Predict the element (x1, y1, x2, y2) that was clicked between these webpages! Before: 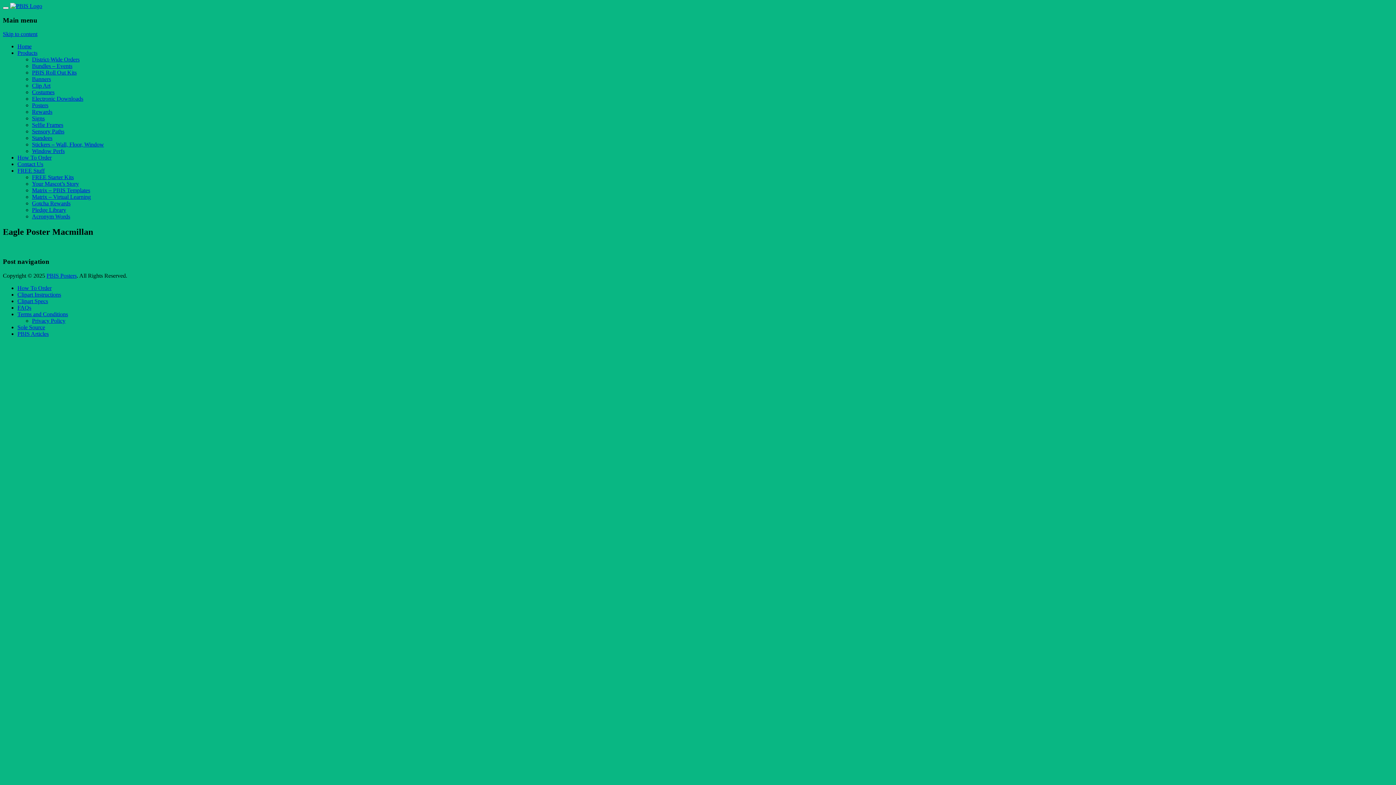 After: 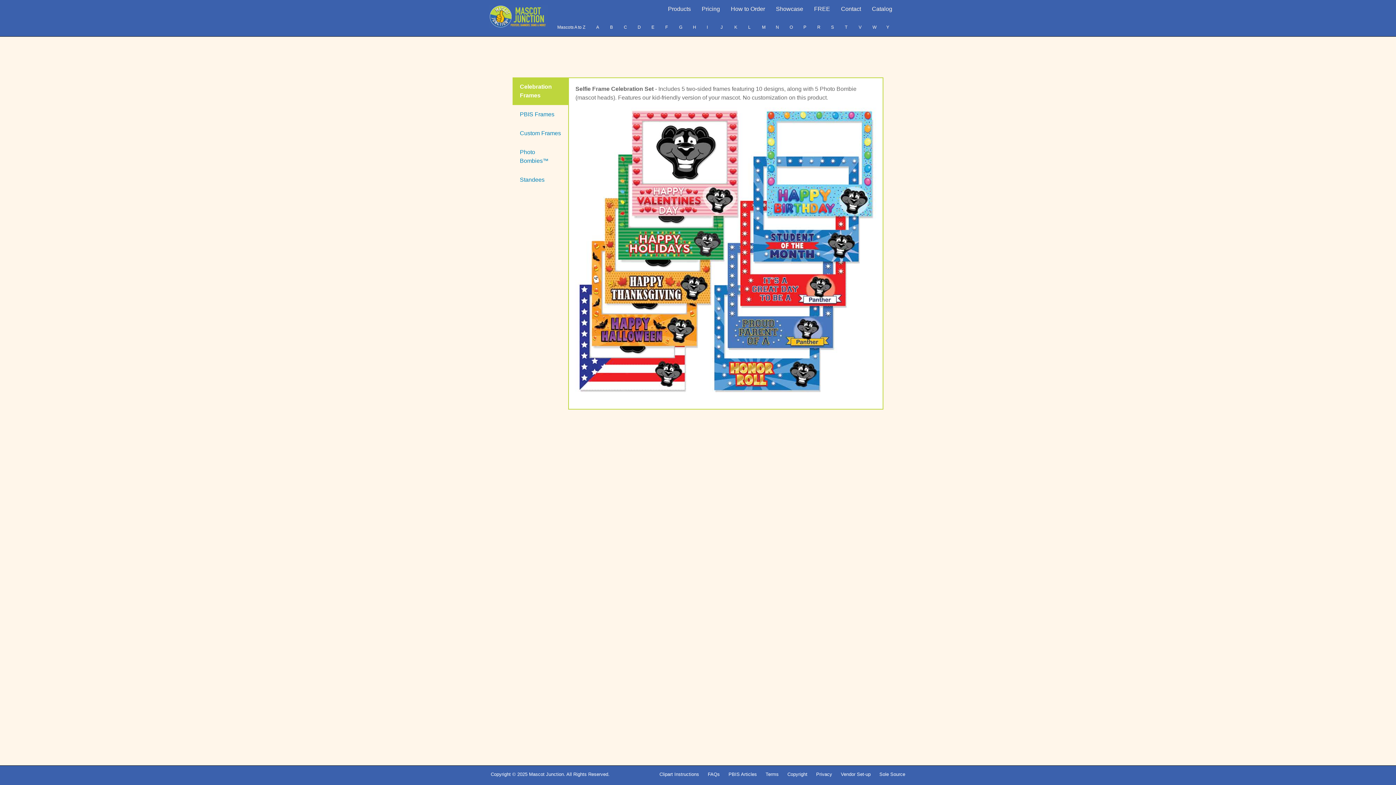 Action: label: Selfie Frames bbox: (32, 121, 63, 128)